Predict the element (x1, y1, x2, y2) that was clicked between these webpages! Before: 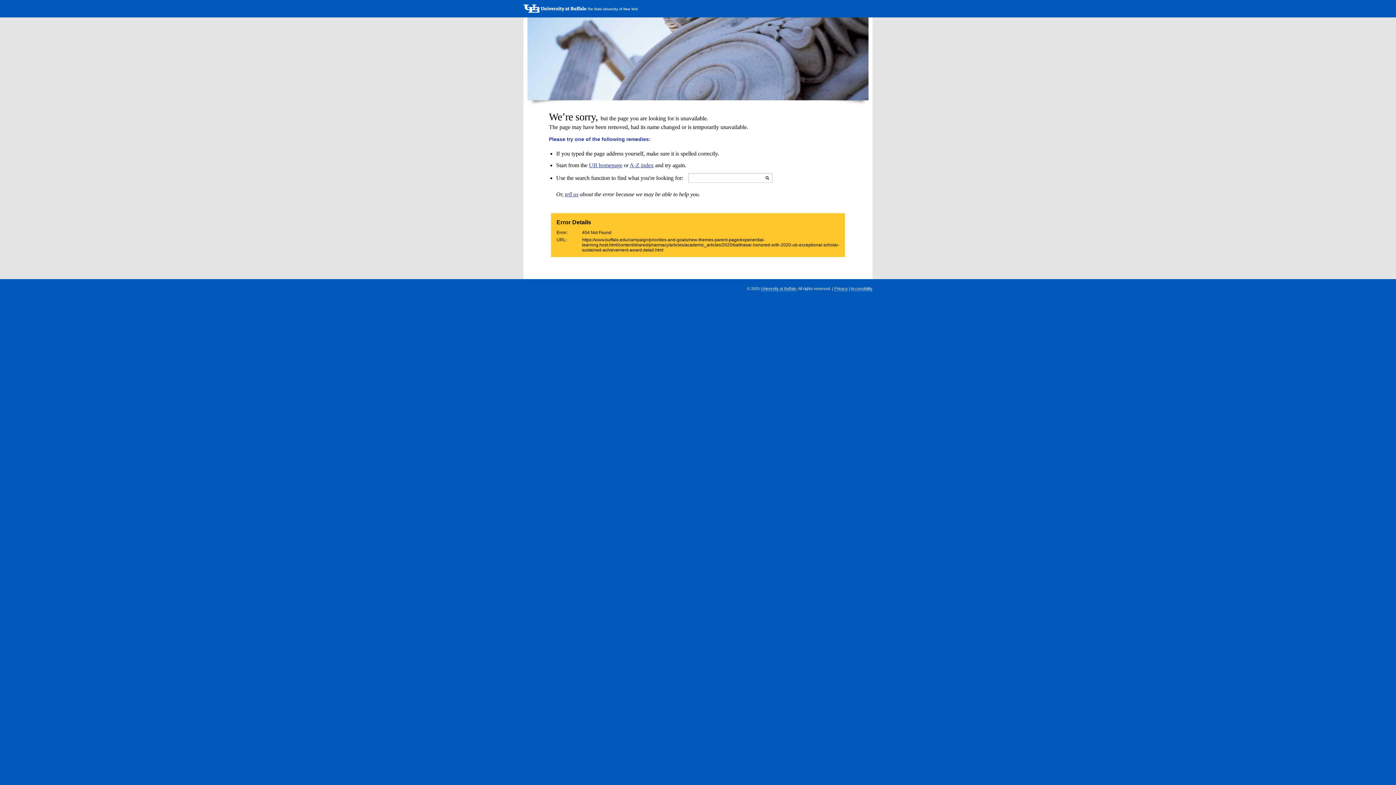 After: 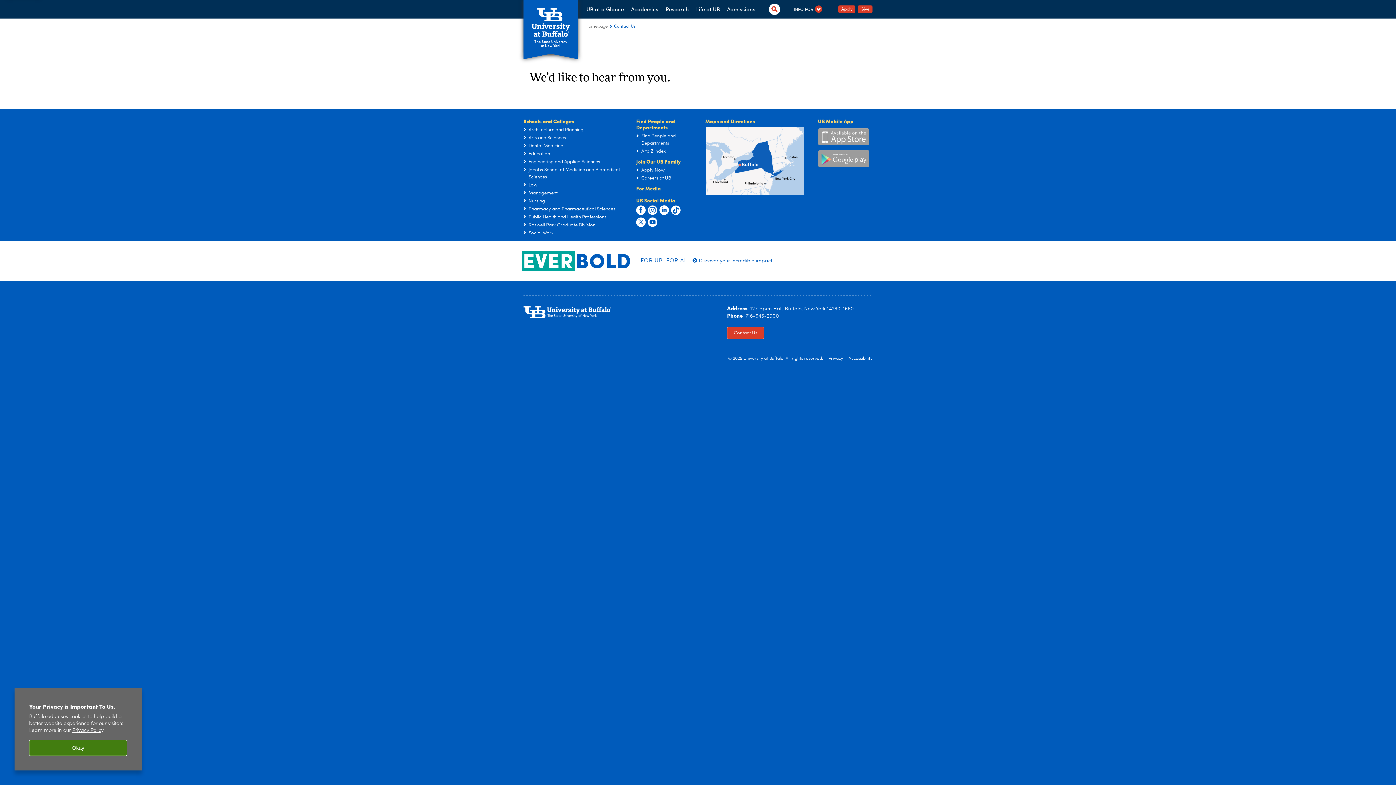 Action: bbox: (565, 191, 578, 197) label: tell us